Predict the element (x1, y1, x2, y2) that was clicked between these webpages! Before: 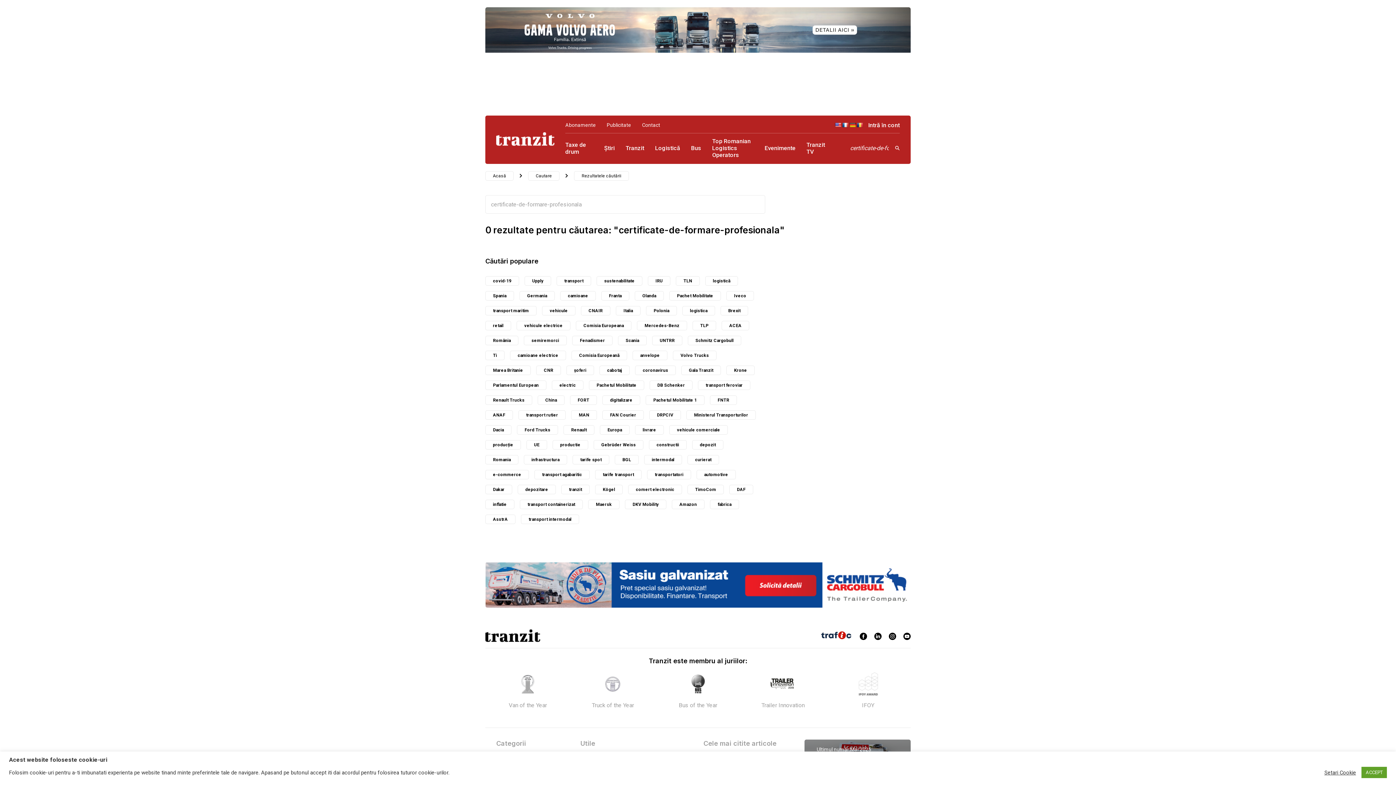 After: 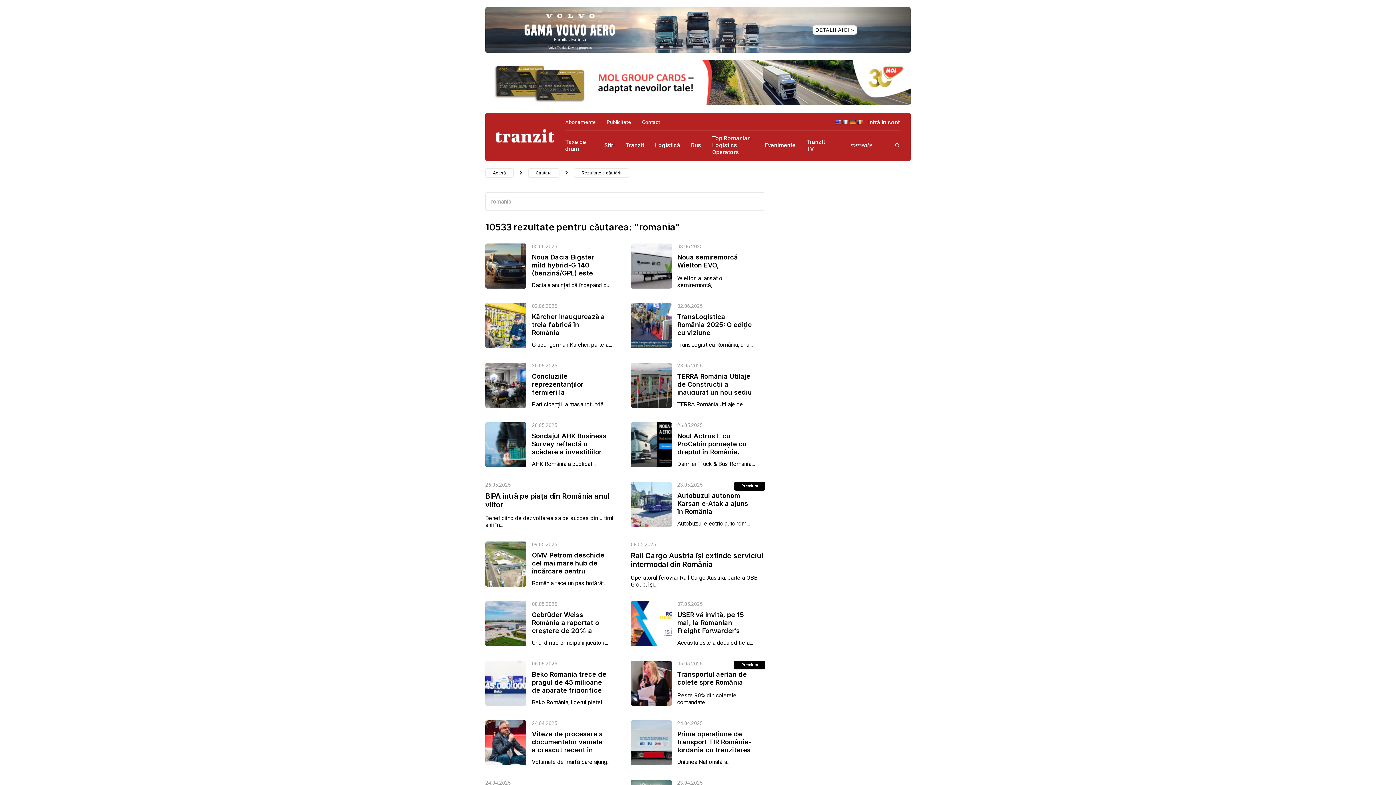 Action: bbox: (485, 455, 518, 464) label: Romania